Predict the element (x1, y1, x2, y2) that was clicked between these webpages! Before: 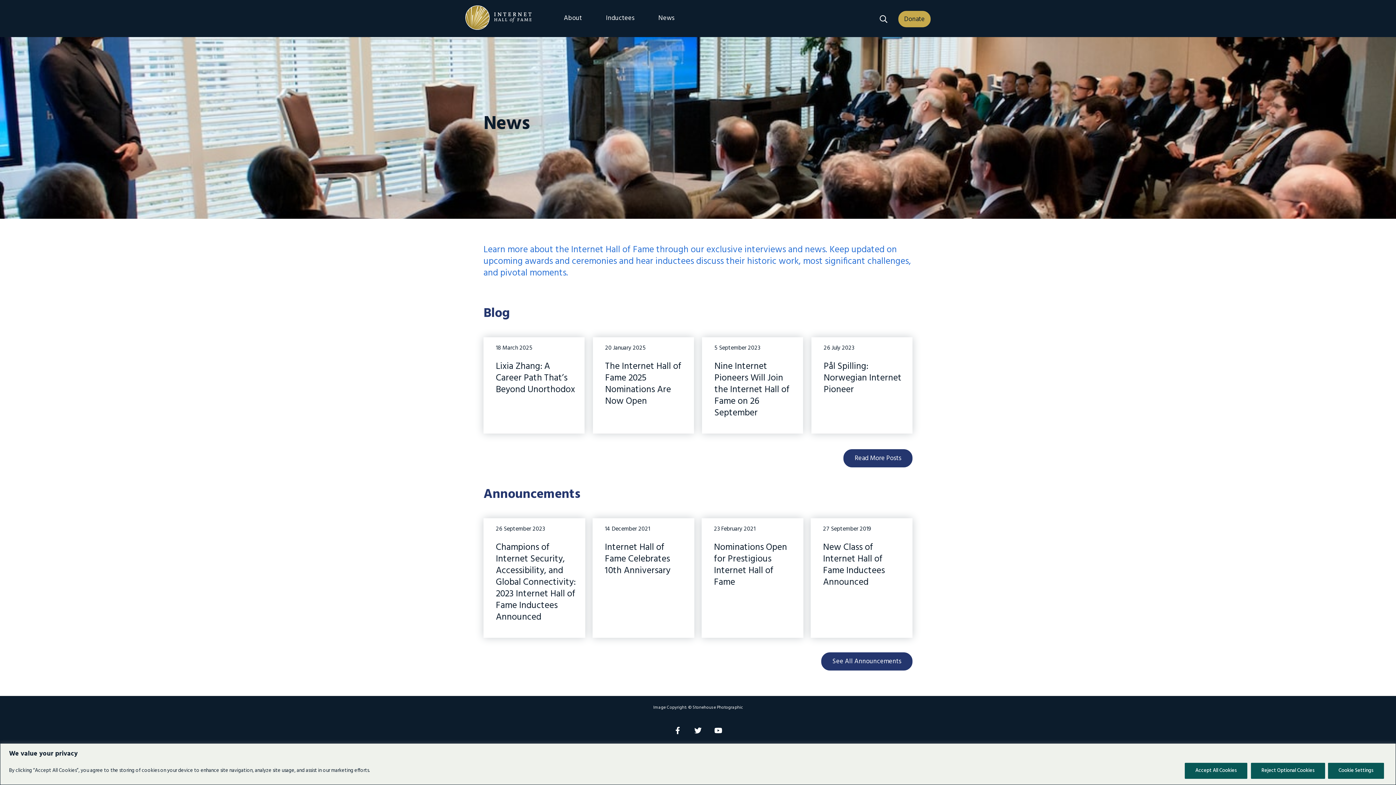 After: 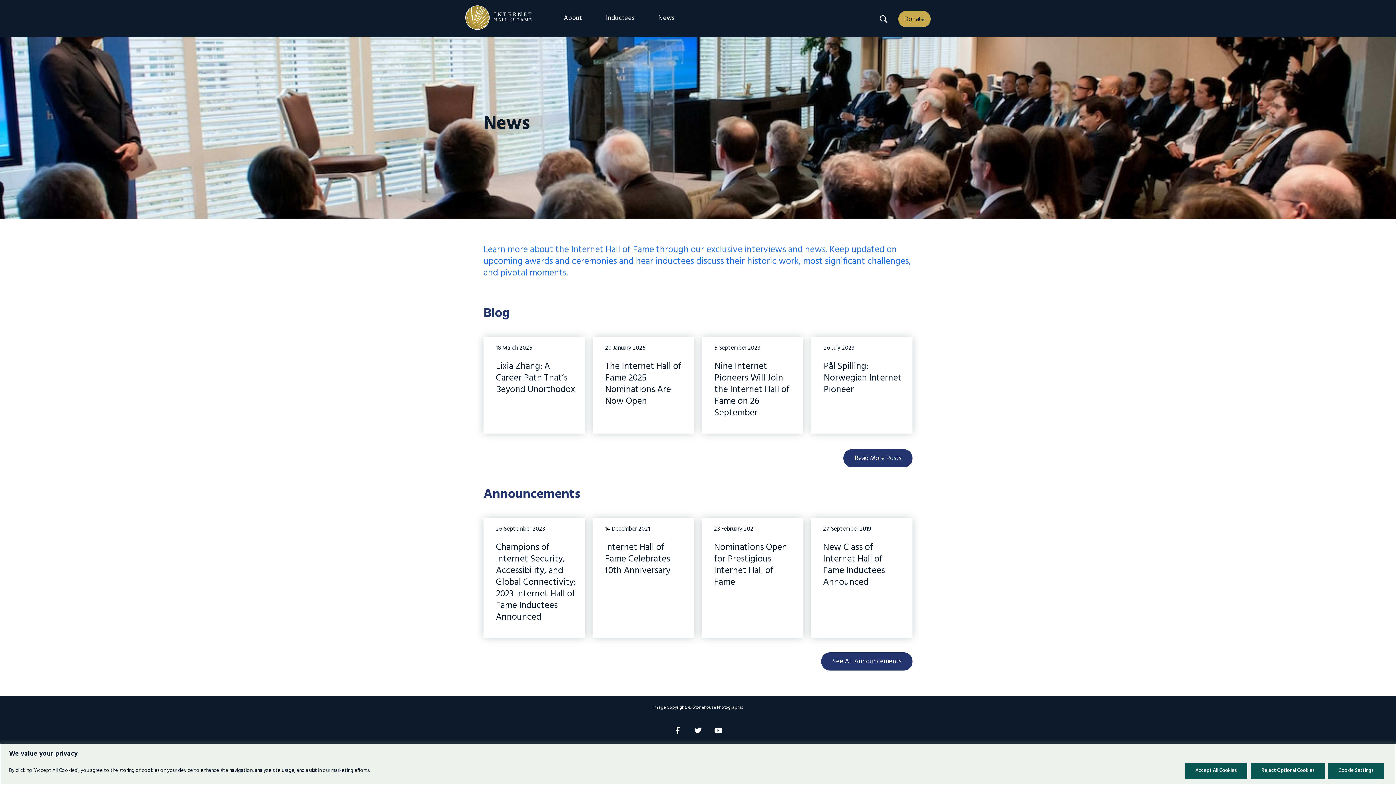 Action: bbox: (672, 724, 683, 734)